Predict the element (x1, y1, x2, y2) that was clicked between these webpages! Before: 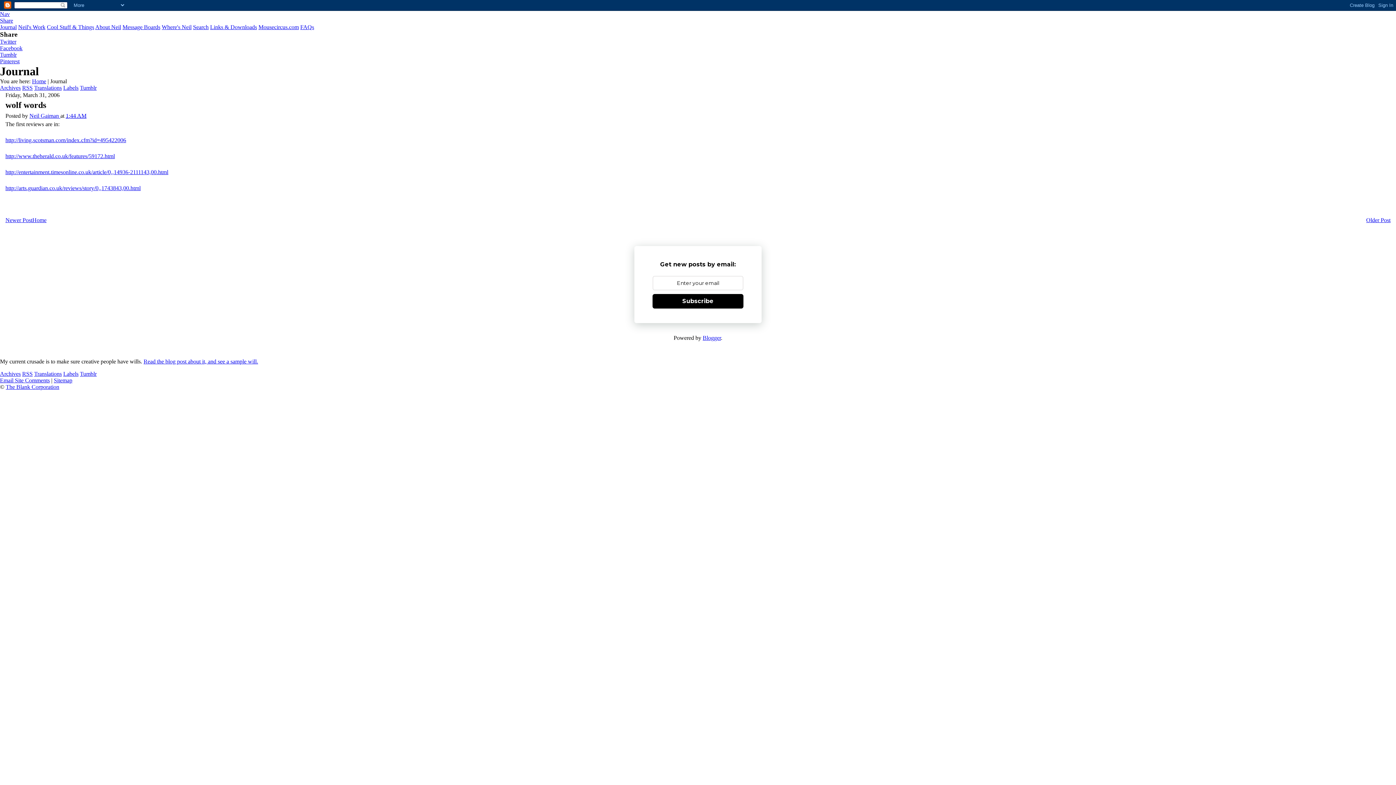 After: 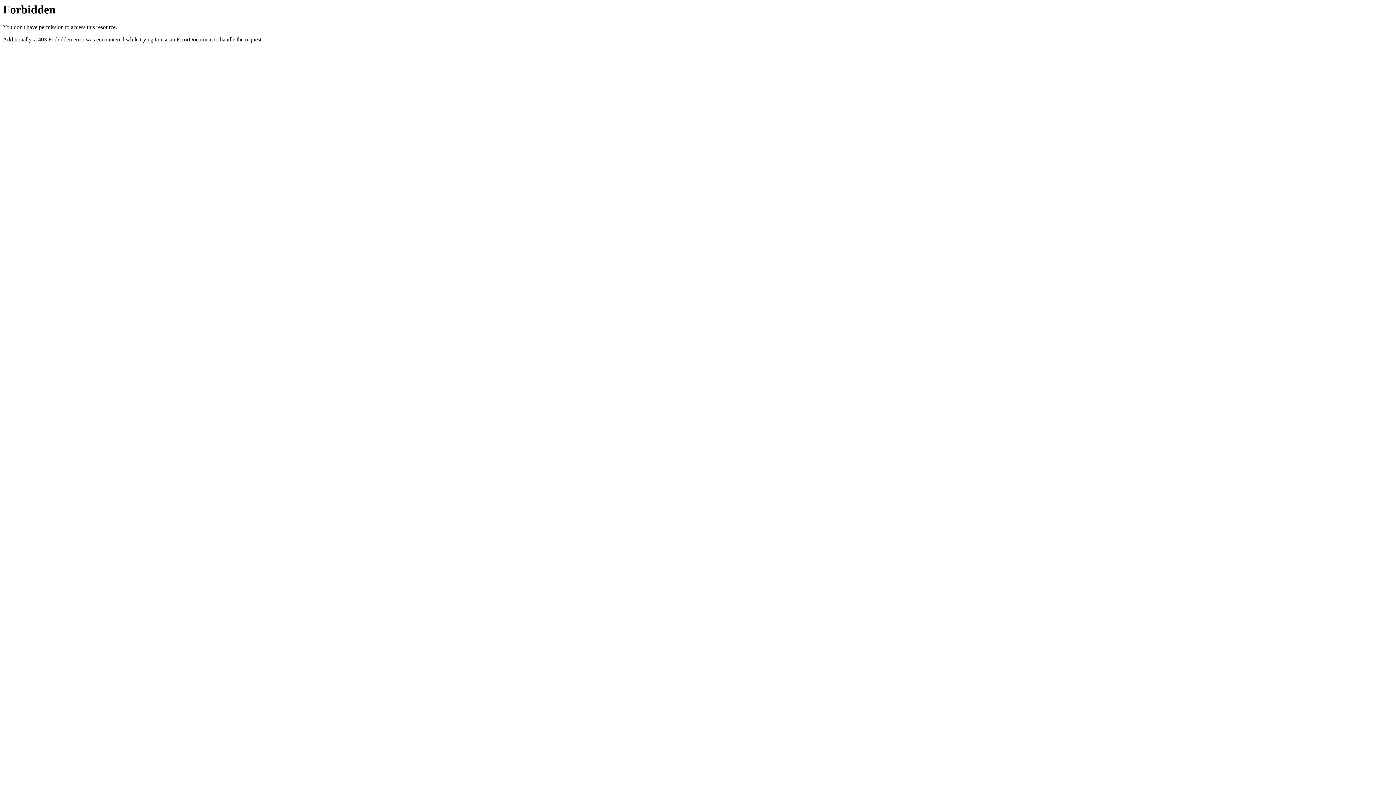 Action: label: Home bbox: (32, 78, 46, 84)